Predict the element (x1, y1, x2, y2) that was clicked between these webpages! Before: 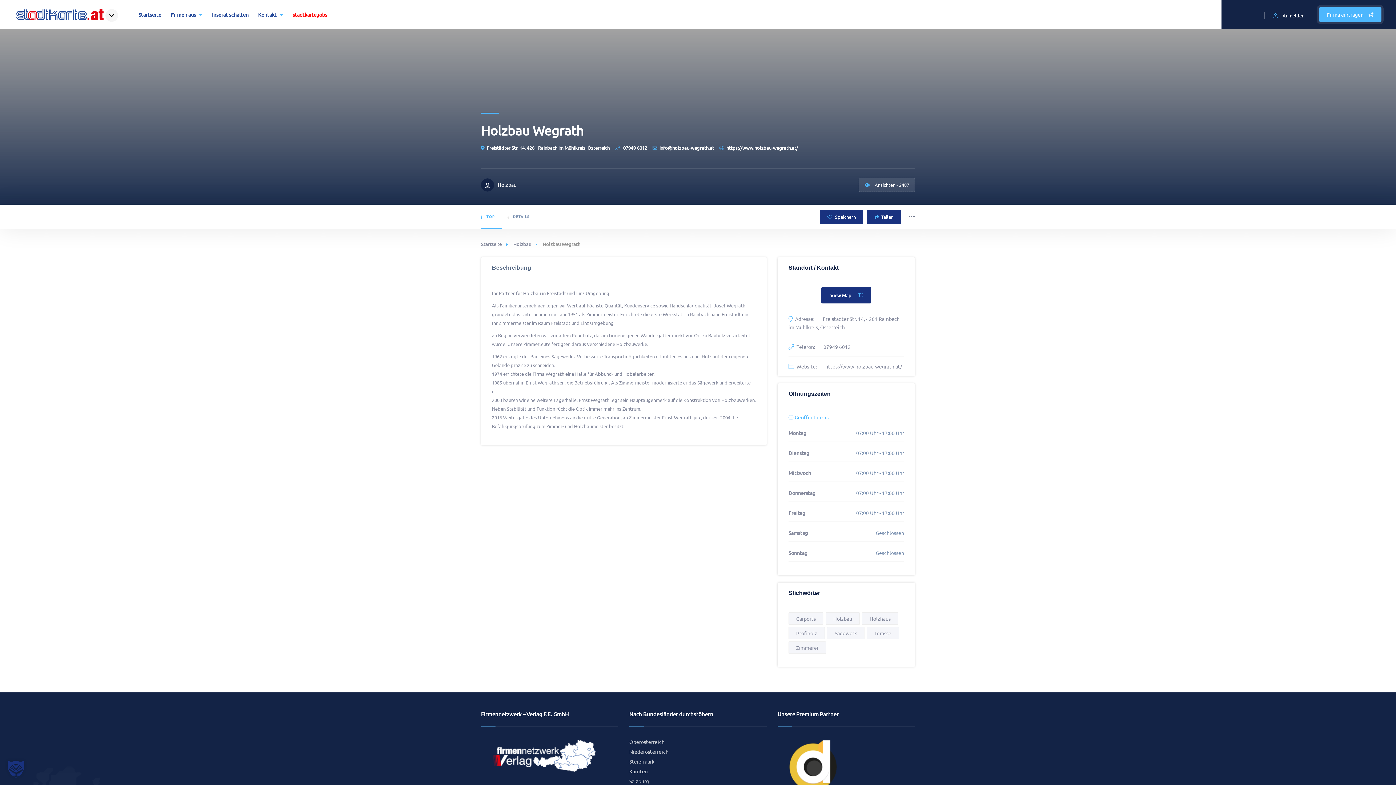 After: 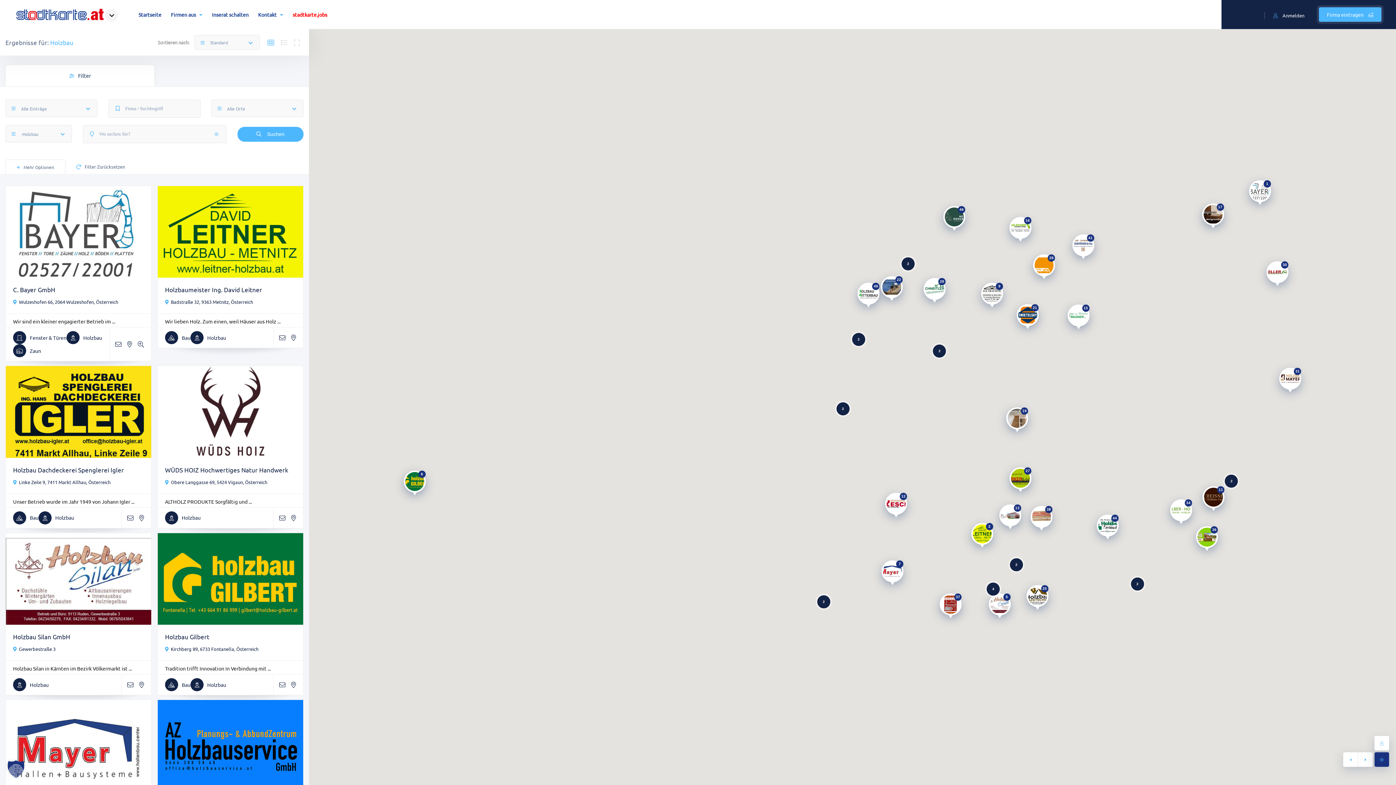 Action: label: Holzbau bbox: (481, 178, 516, 191)